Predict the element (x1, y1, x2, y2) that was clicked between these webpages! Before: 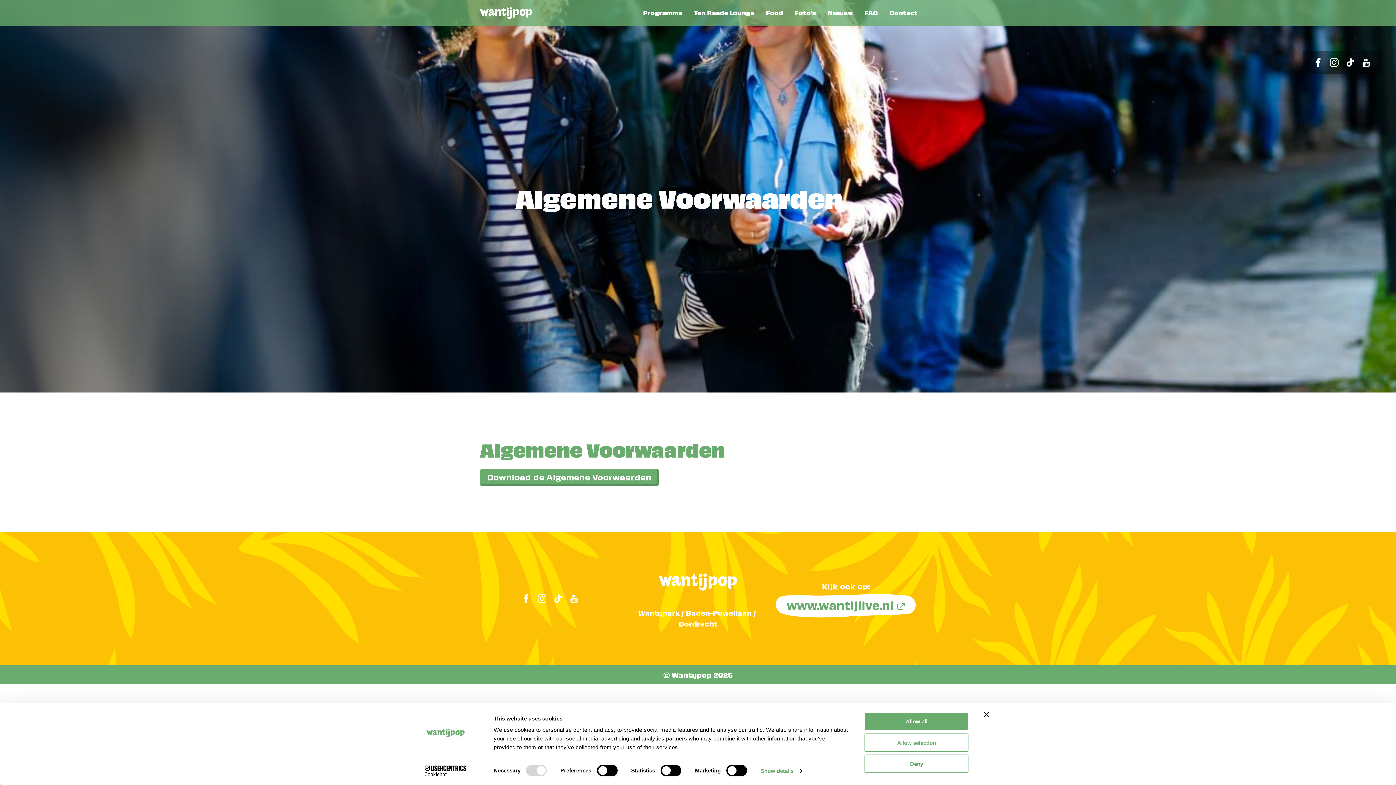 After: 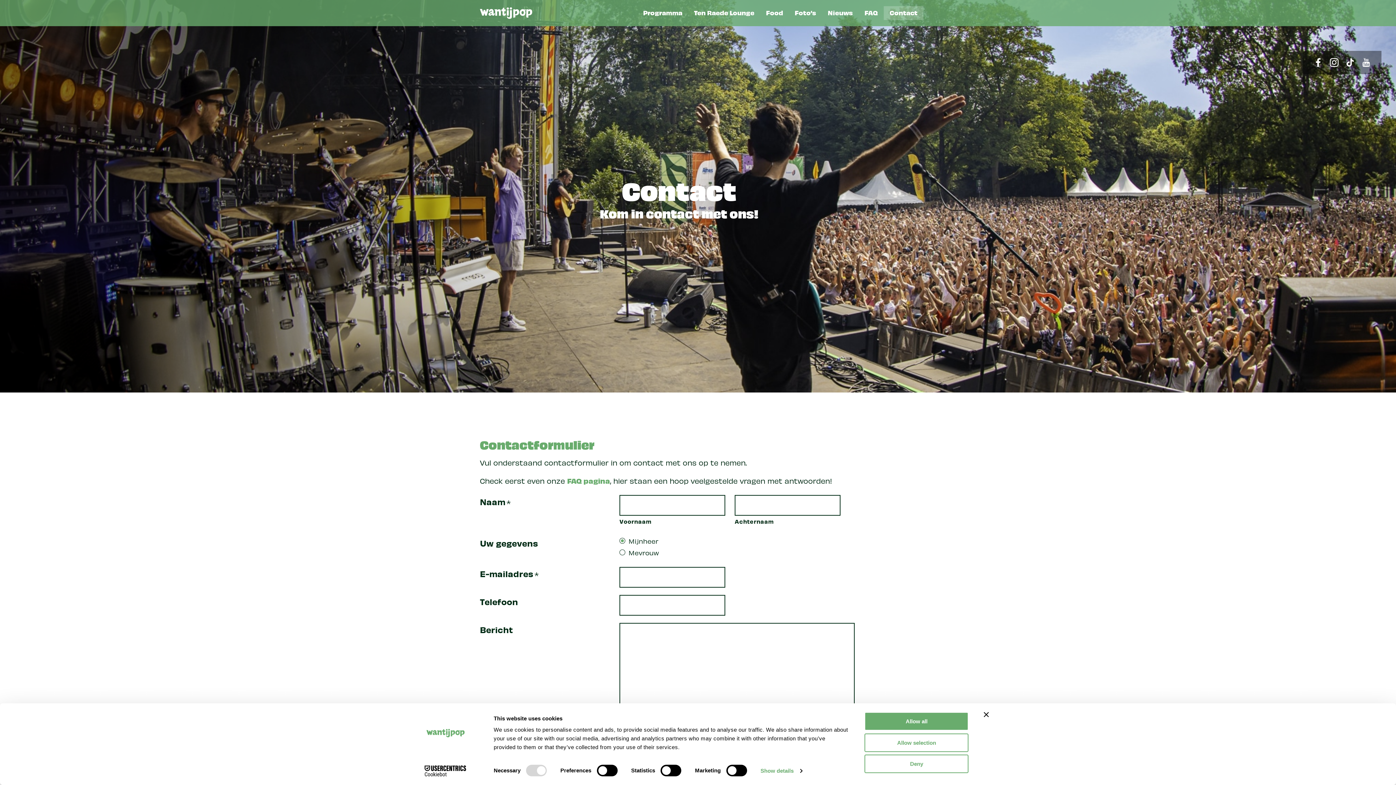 Action: bbox: (884, 6, 923, 19) label: Contact